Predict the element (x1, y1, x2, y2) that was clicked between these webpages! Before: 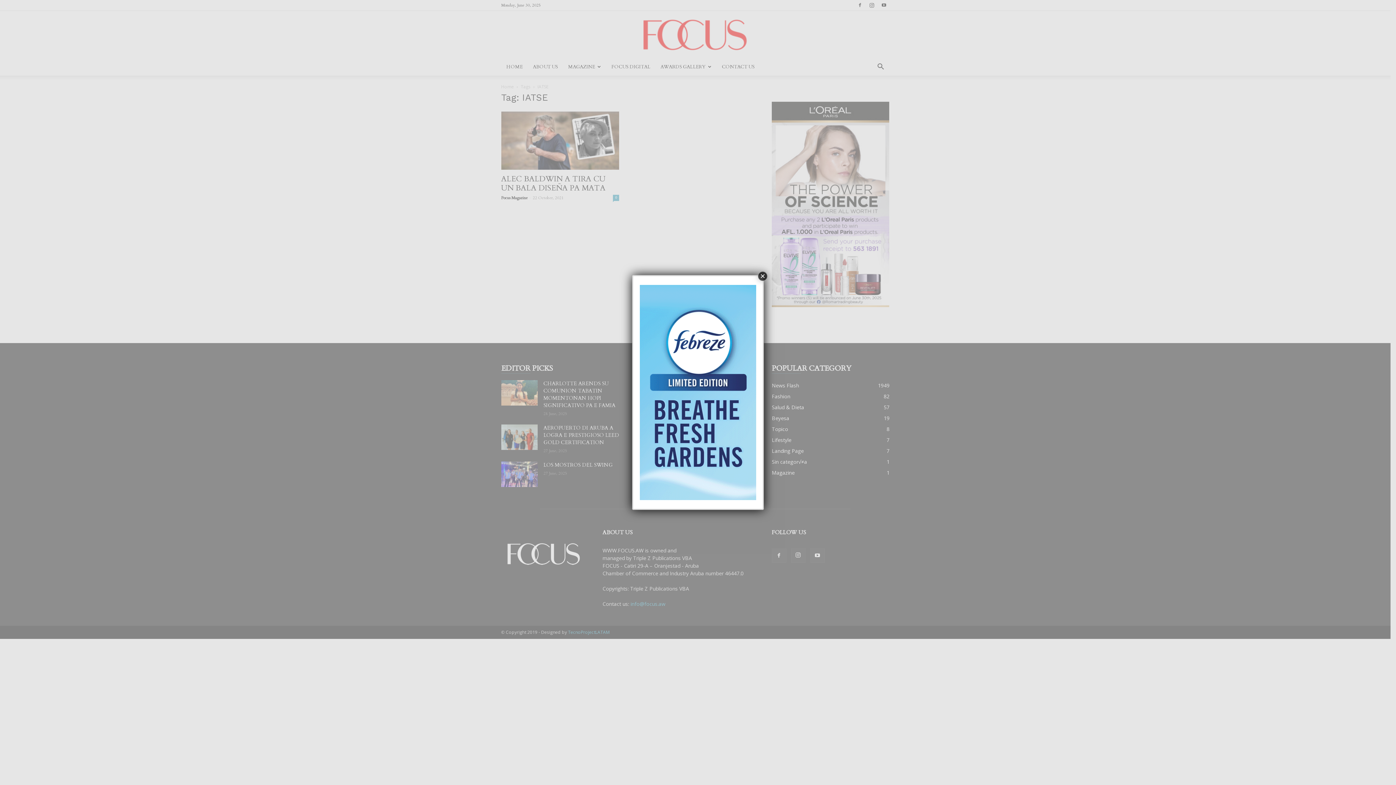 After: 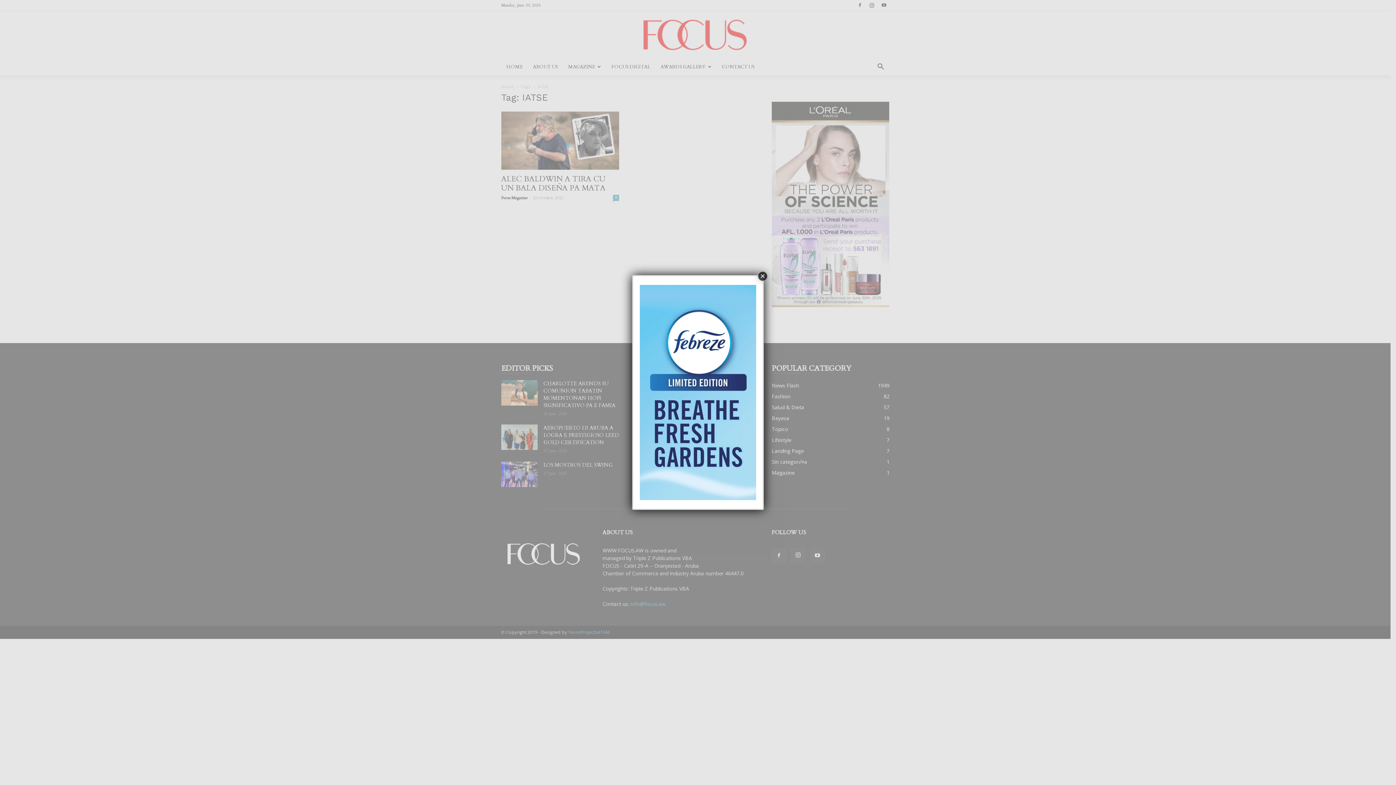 Action: bbox: (640, 284, 756, 500)